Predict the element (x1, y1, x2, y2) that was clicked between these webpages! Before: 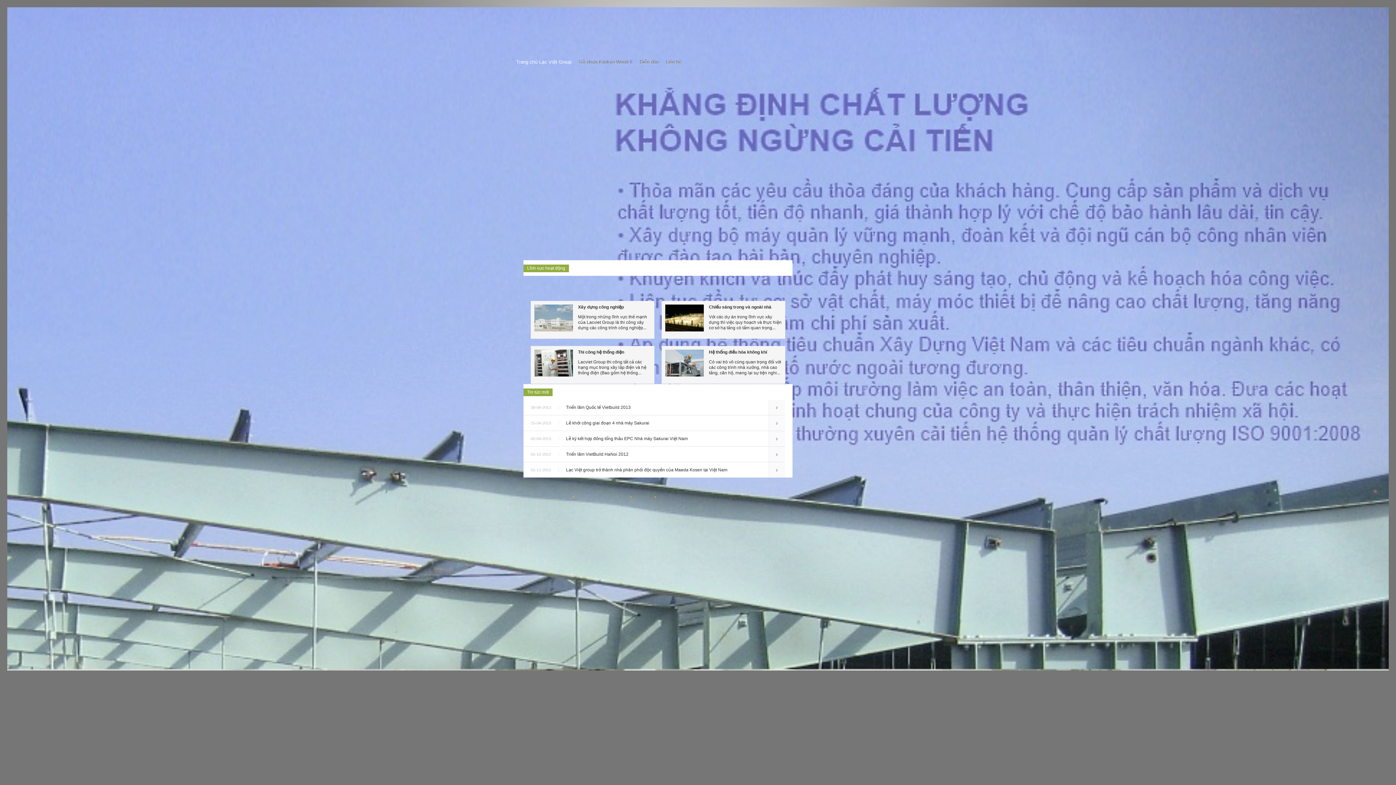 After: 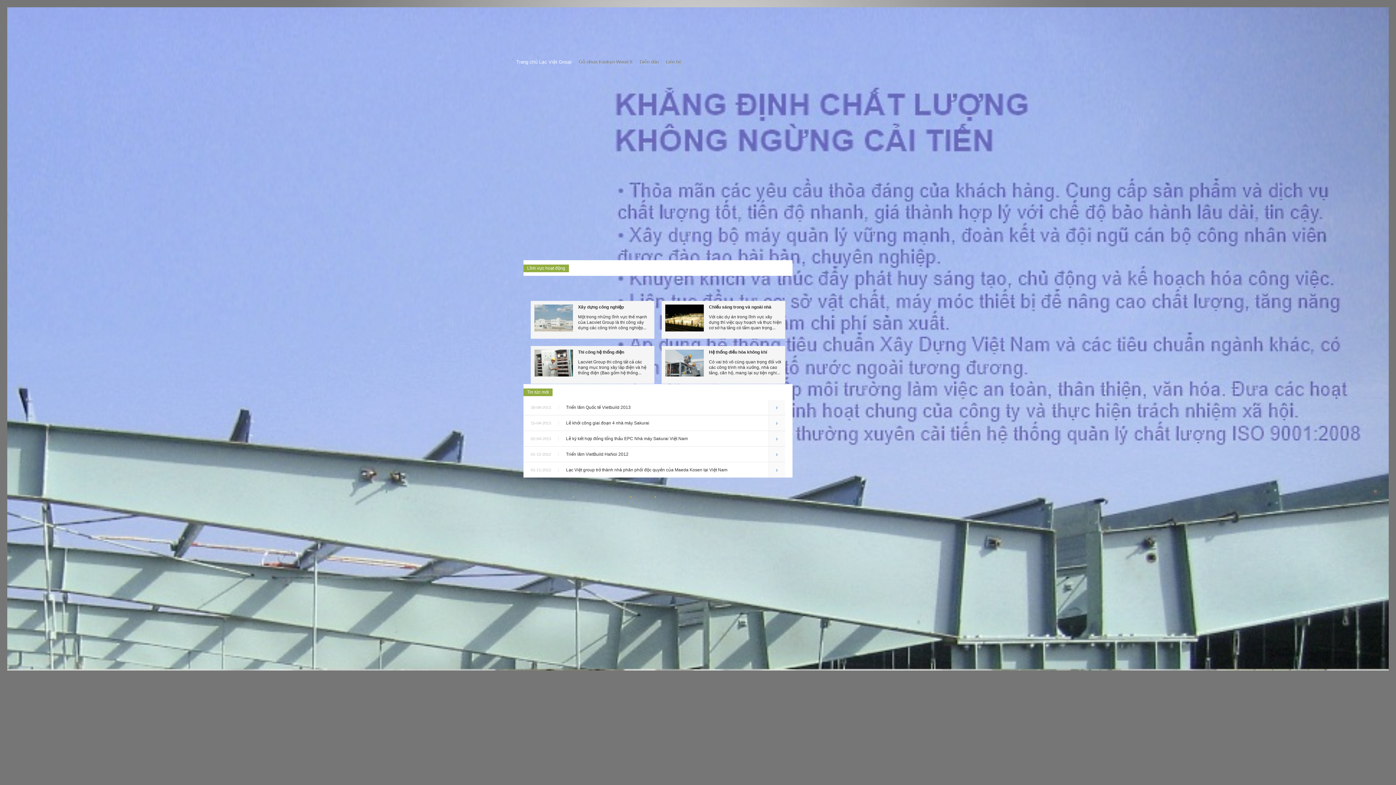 Action: label: Chiếu sáng trong và ngoài nhà bbox: (709, 304, 781, 310)